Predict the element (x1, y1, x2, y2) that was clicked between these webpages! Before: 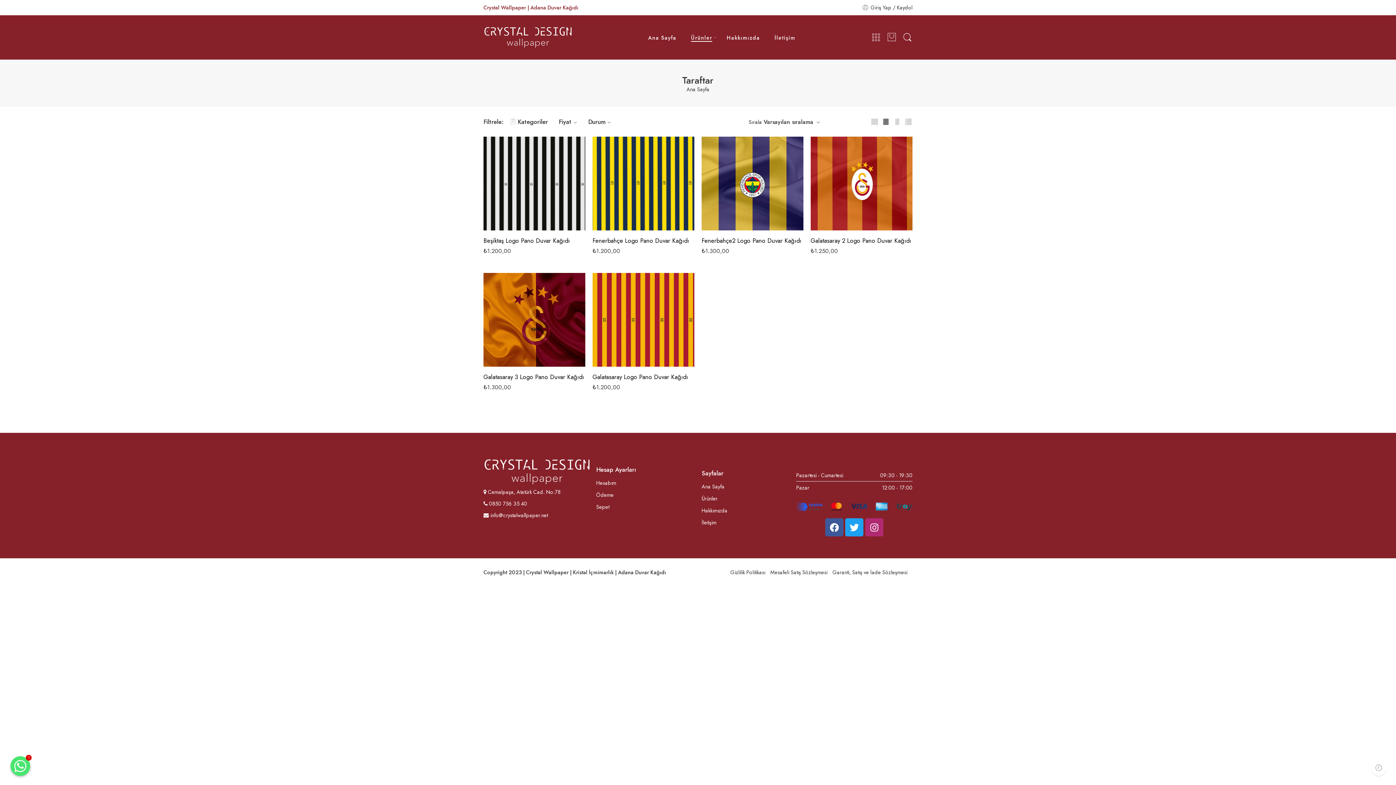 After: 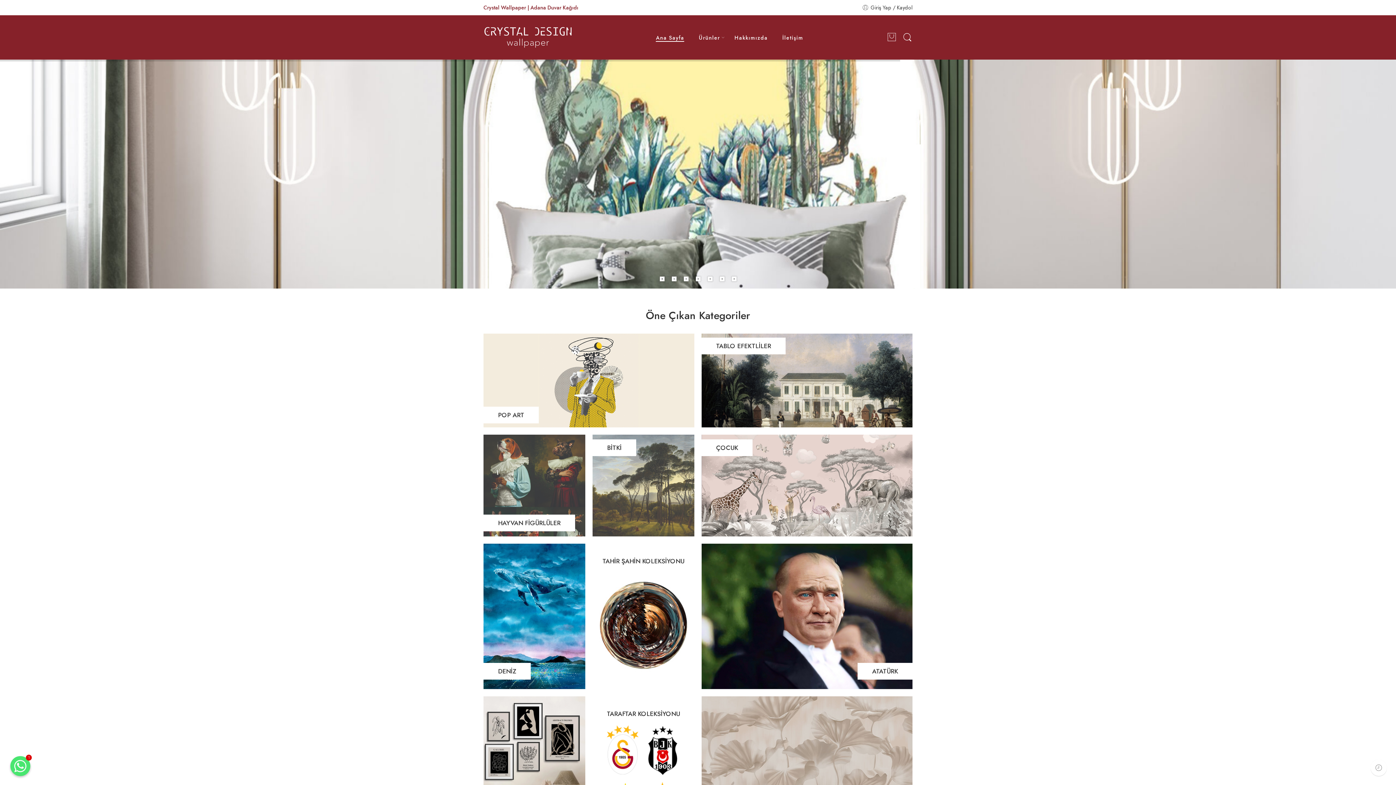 Action: bbox: (648, 27, 676, 47) label: Ana Sayfa